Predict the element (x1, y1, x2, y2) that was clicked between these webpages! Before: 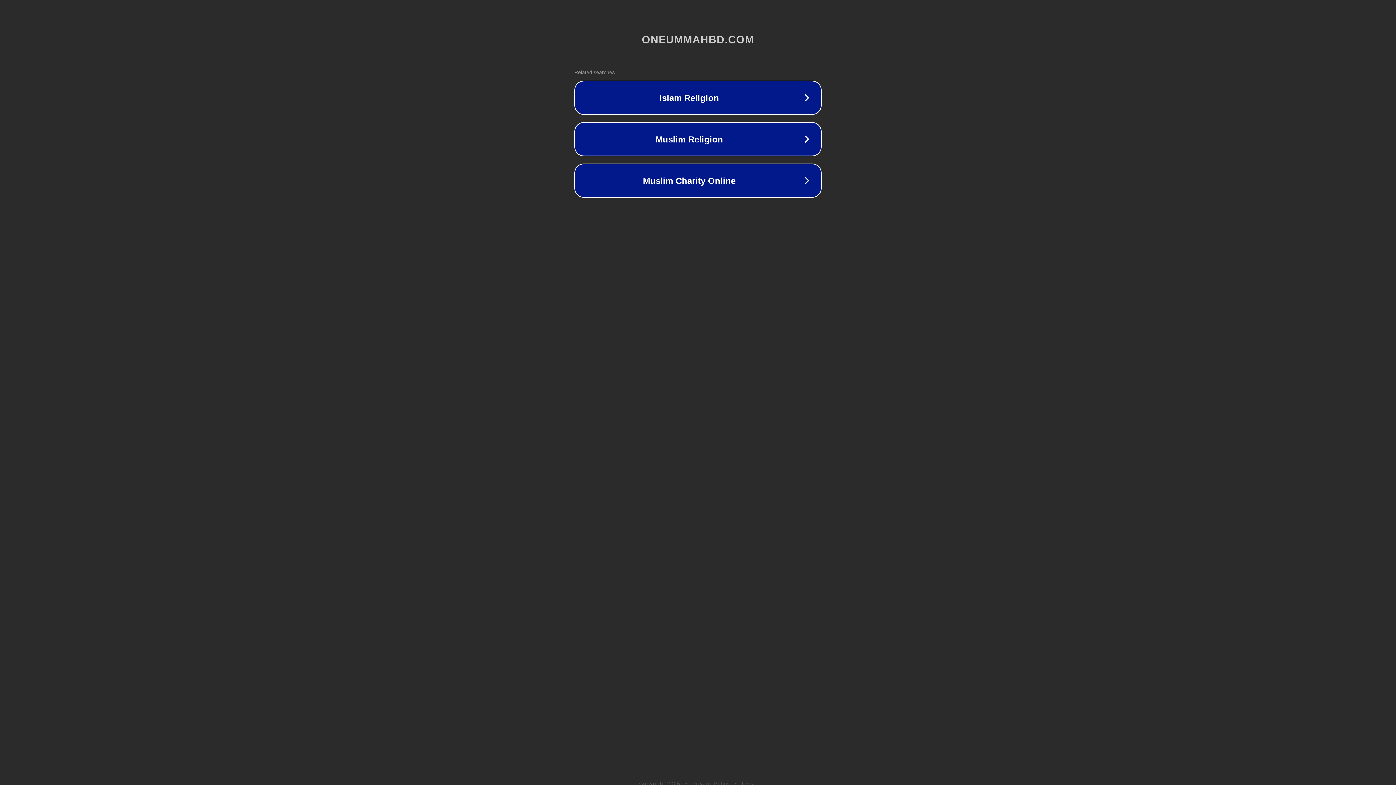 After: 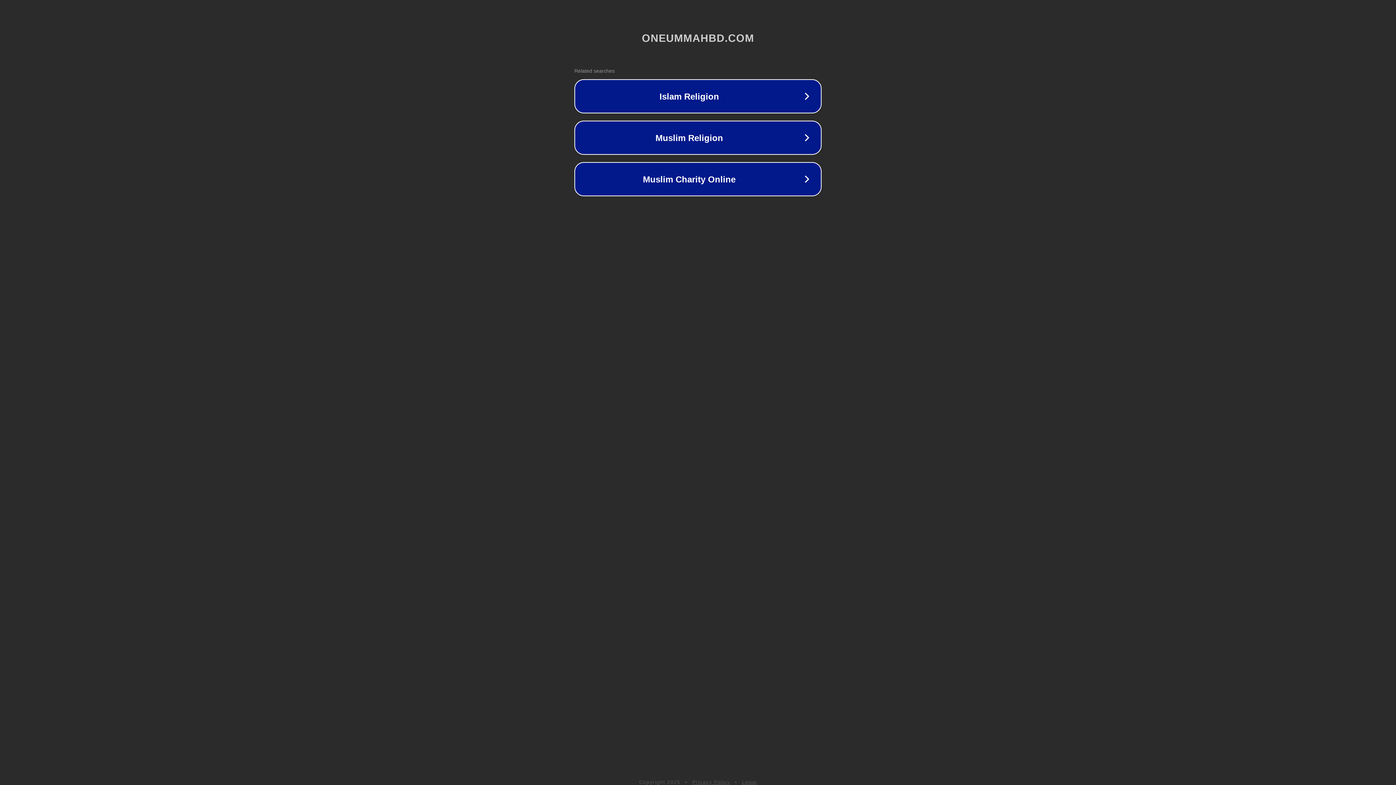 Action: label: Legal bbox: (742, 781, 757, 786)